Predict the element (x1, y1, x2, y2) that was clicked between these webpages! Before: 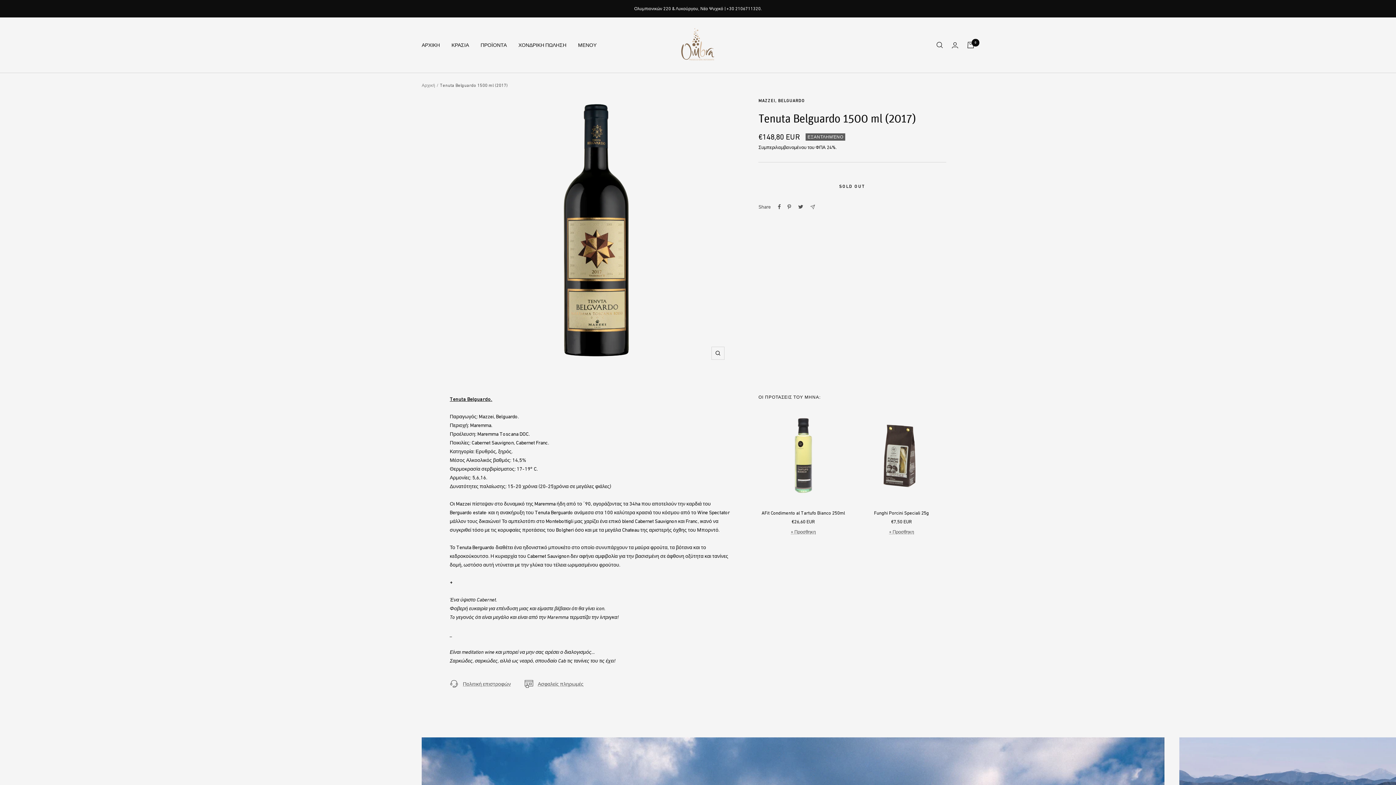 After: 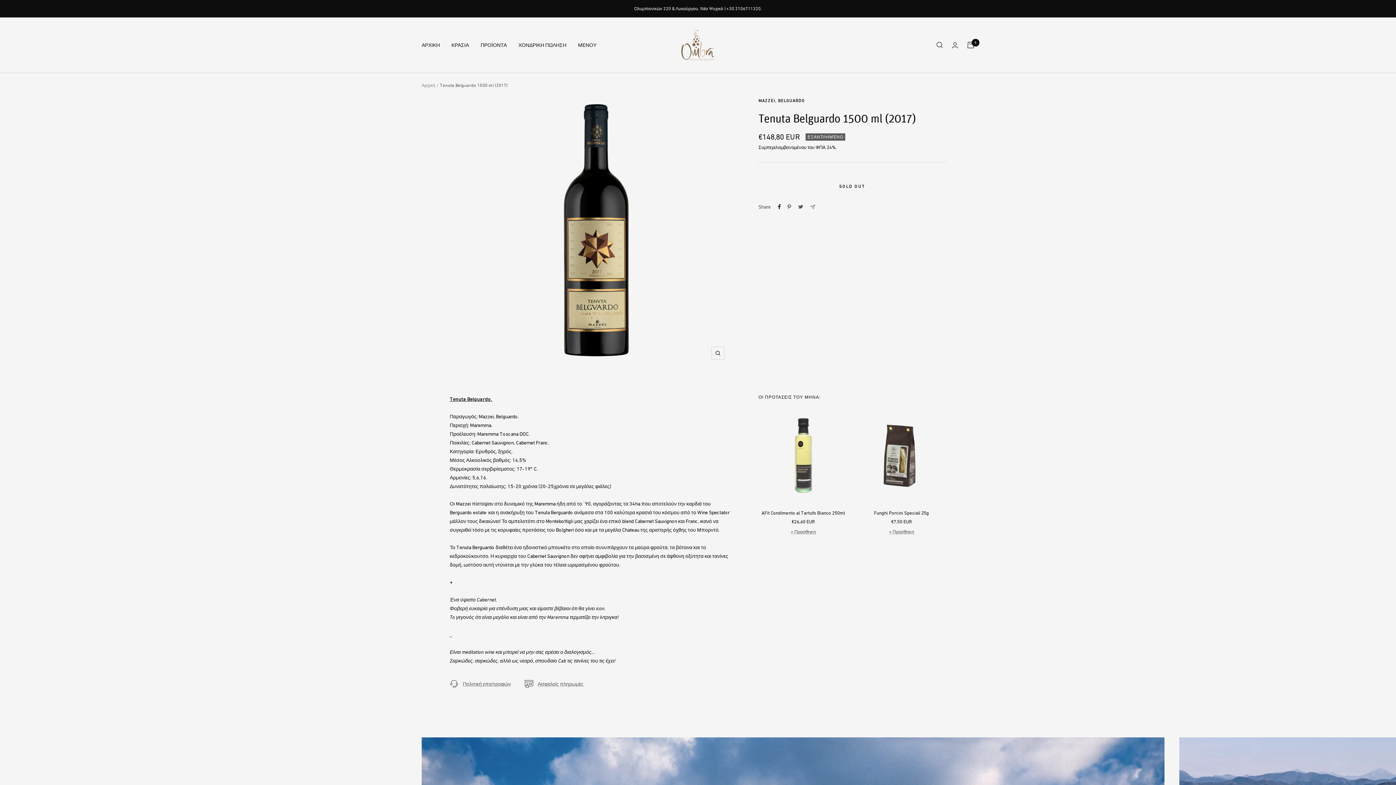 Action: label: Share on Facebook bbox: (778, 204, 781, 209)